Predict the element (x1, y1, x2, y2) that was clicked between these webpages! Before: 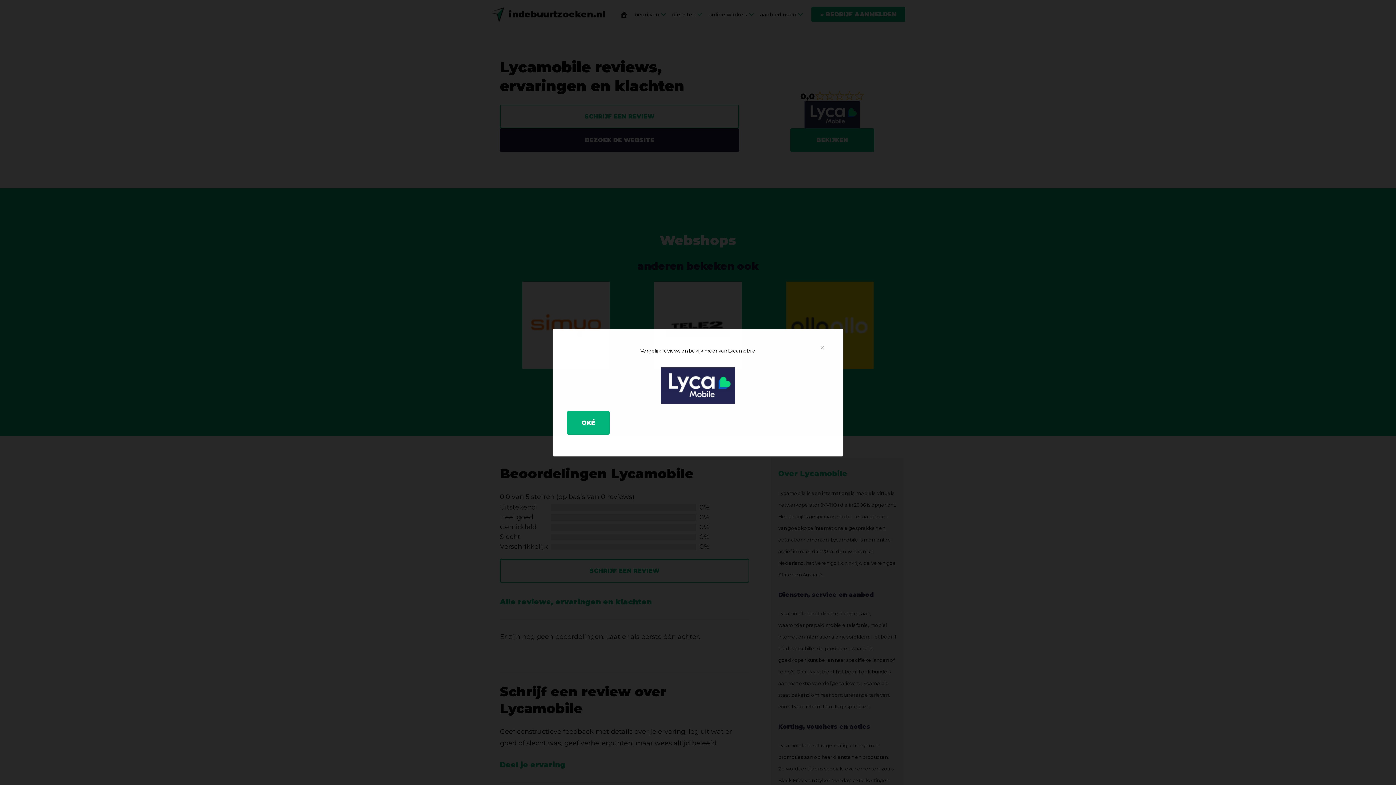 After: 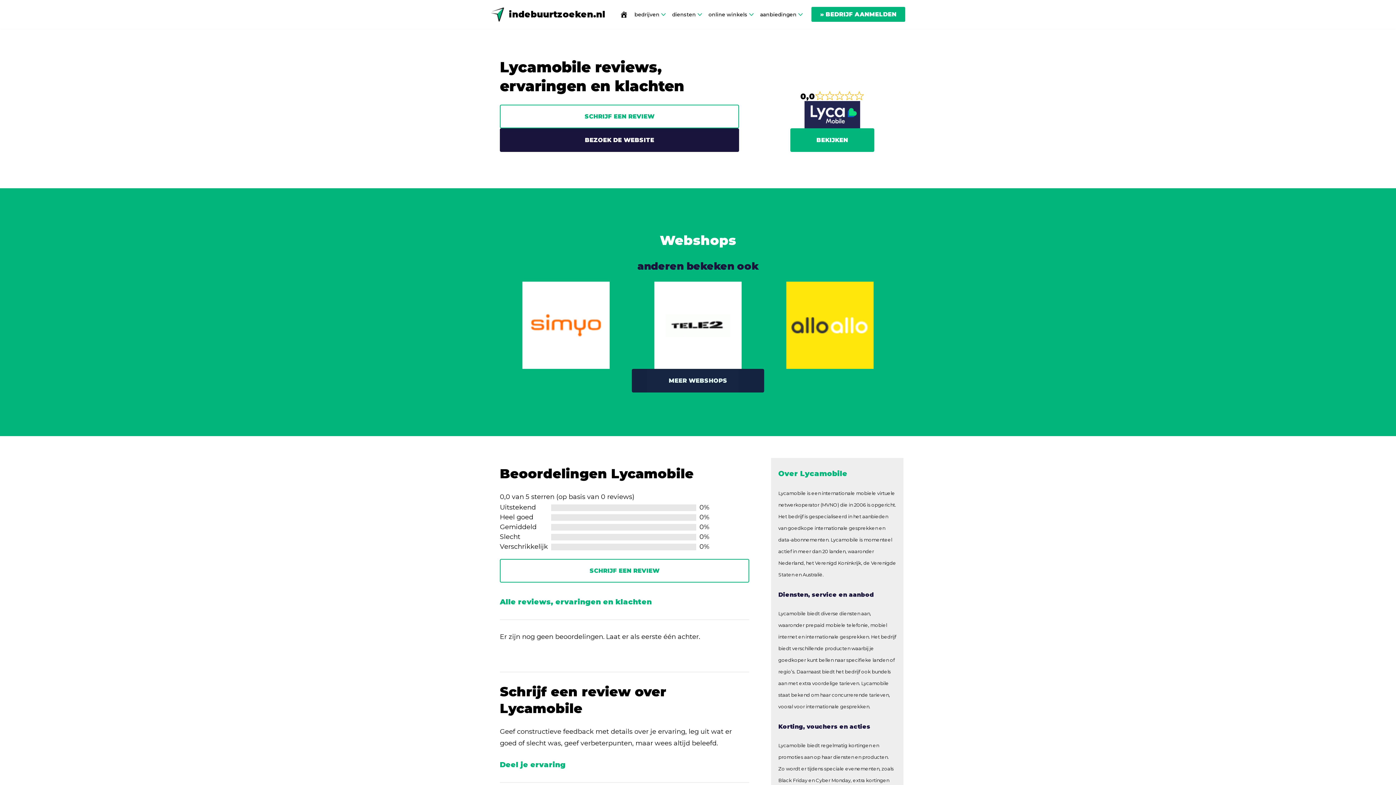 Action: bbox: (643, 394, 752, 402)